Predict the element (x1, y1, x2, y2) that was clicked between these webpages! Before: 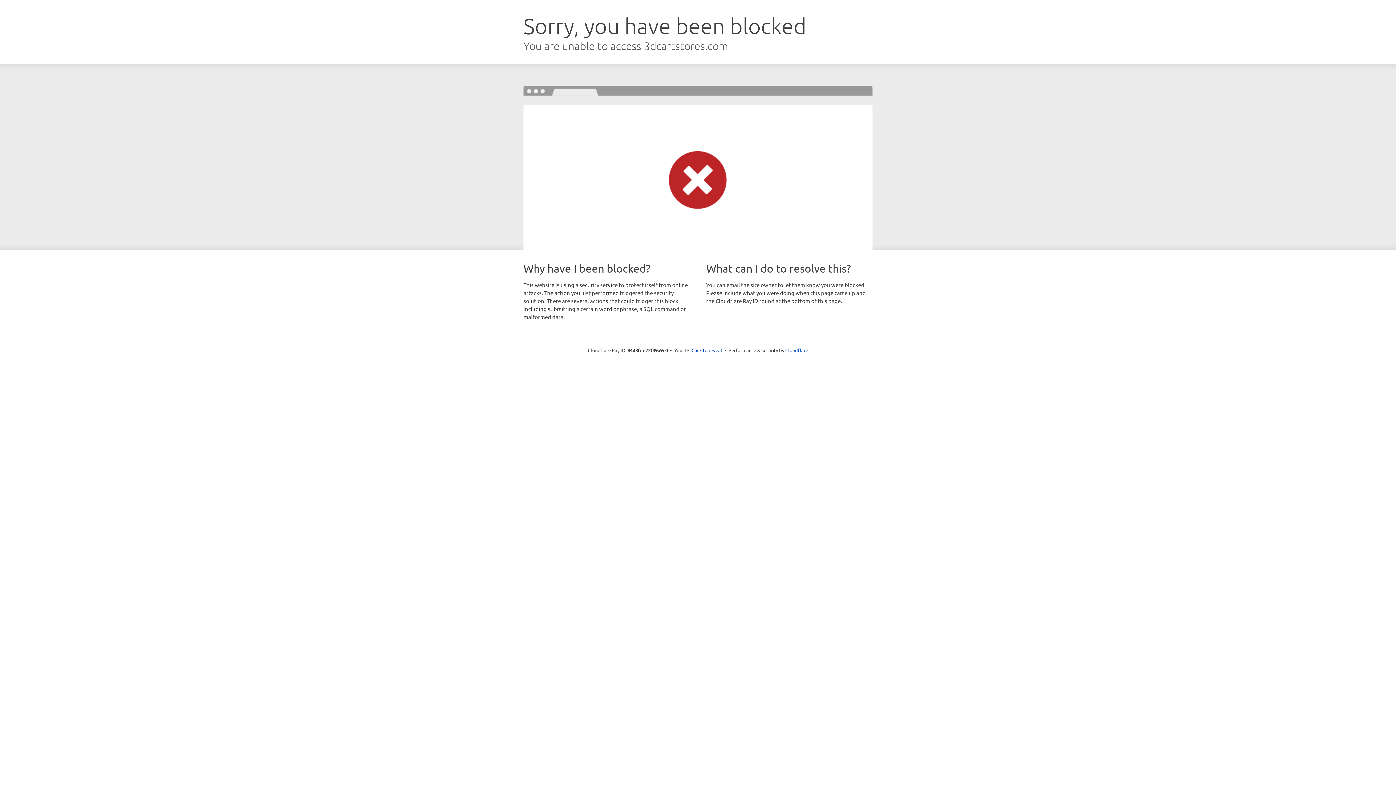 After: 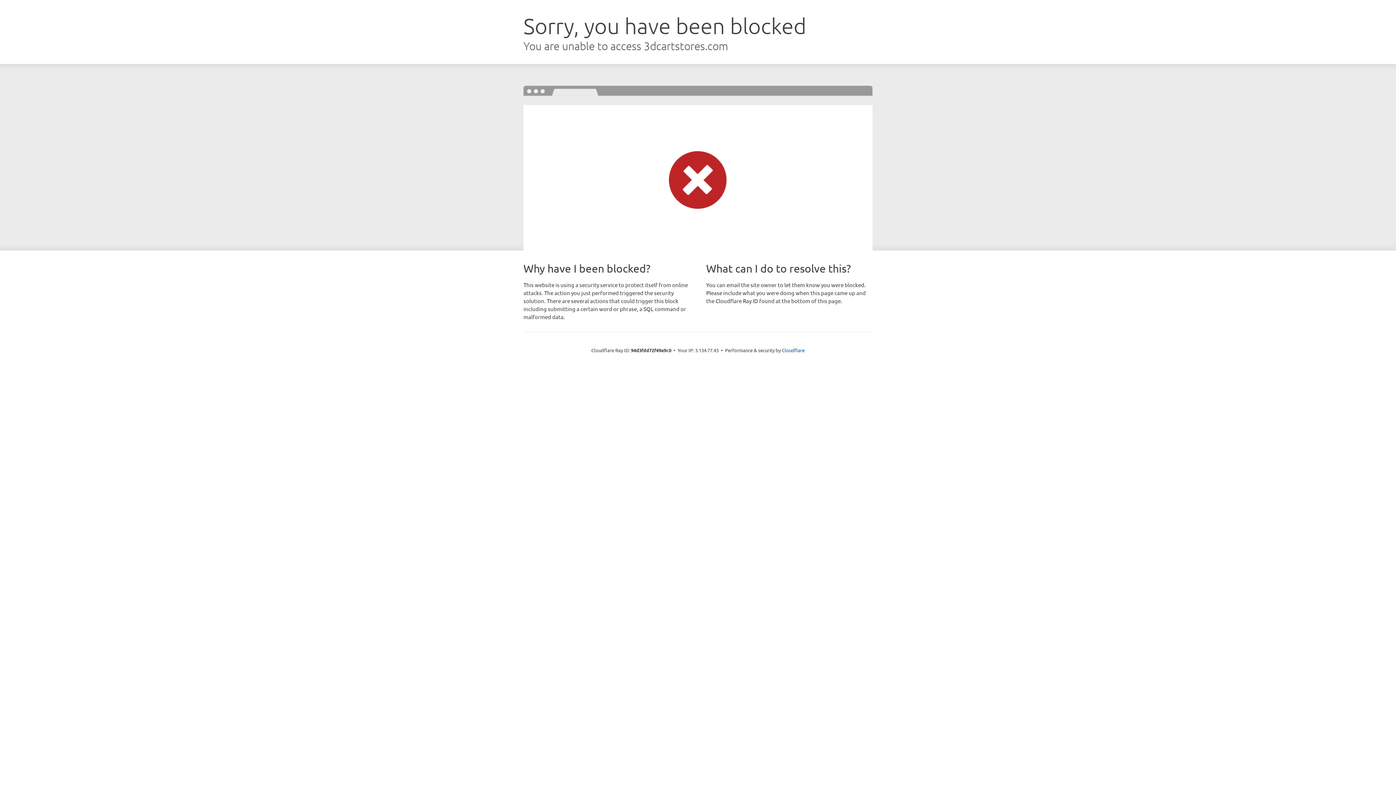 Action: label: Click to reveal bbox: (691, 346, 722, 353)